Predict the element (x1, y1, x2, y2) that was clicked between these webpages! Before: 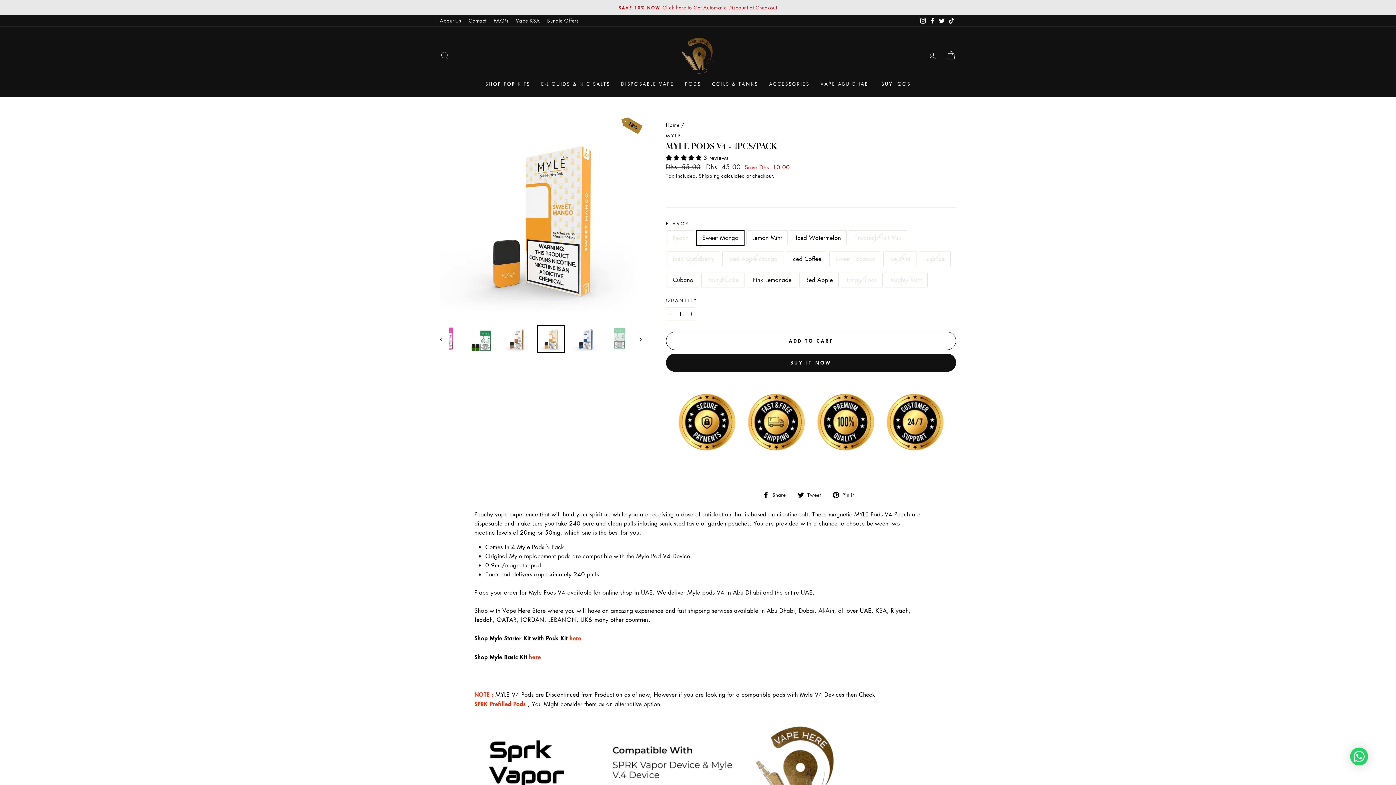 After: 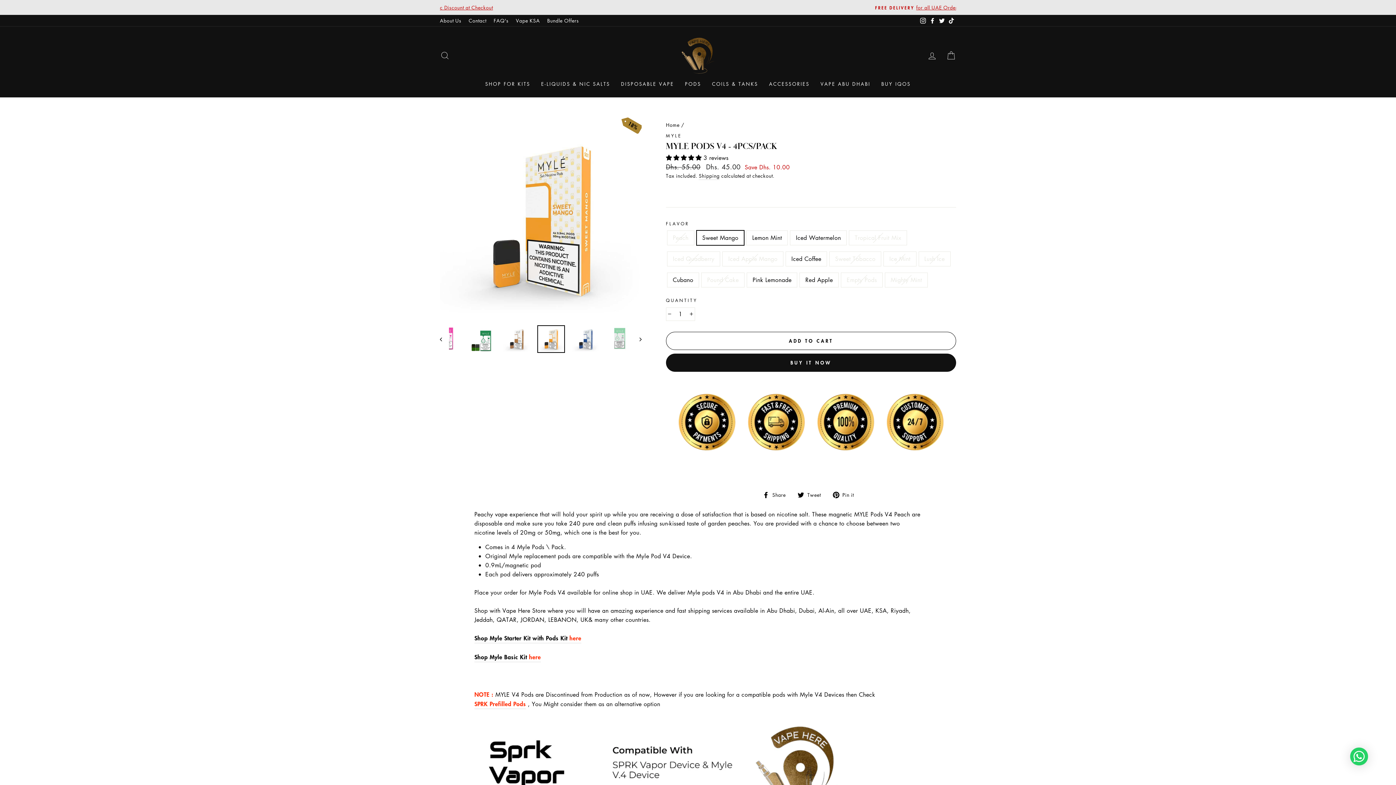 Action: label: Twitter bbox: (937, 14, 946, 26)